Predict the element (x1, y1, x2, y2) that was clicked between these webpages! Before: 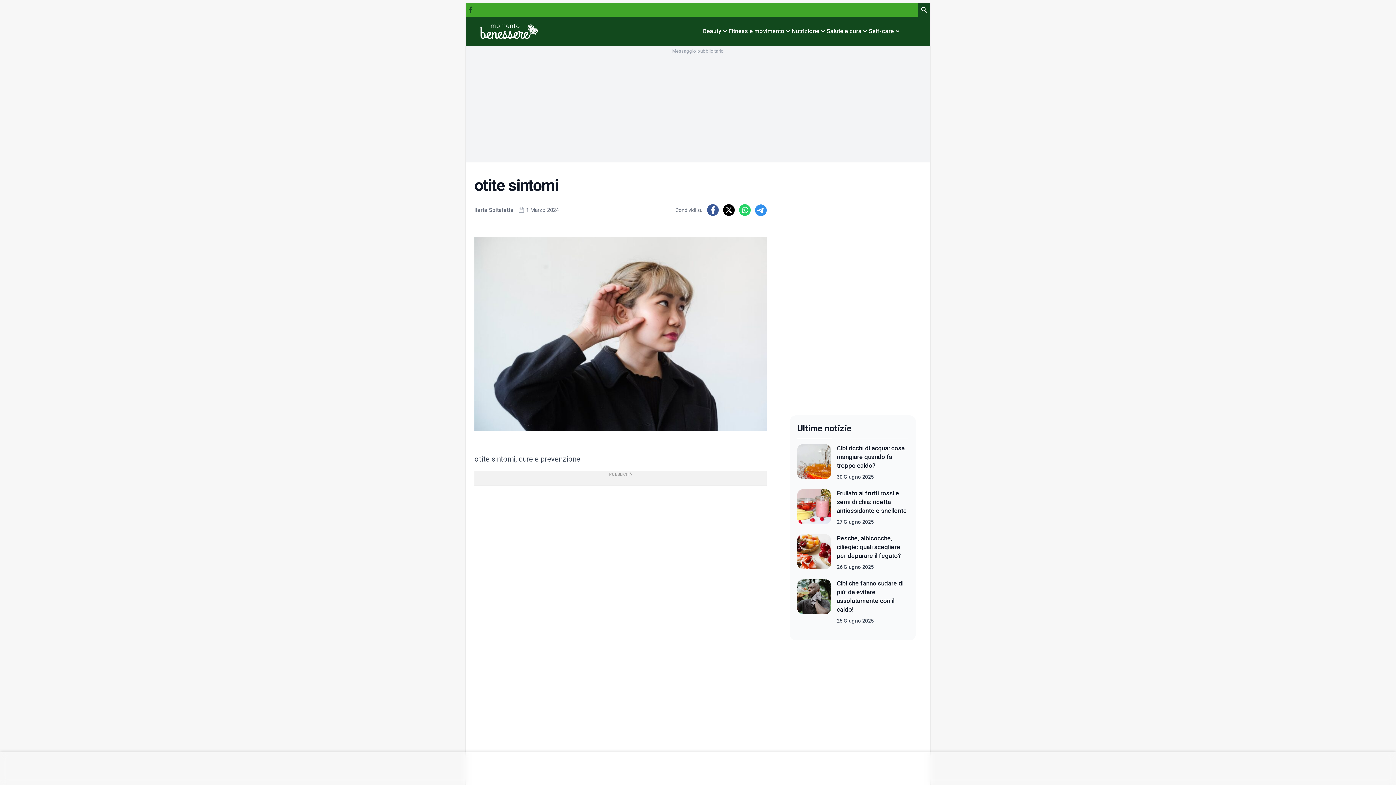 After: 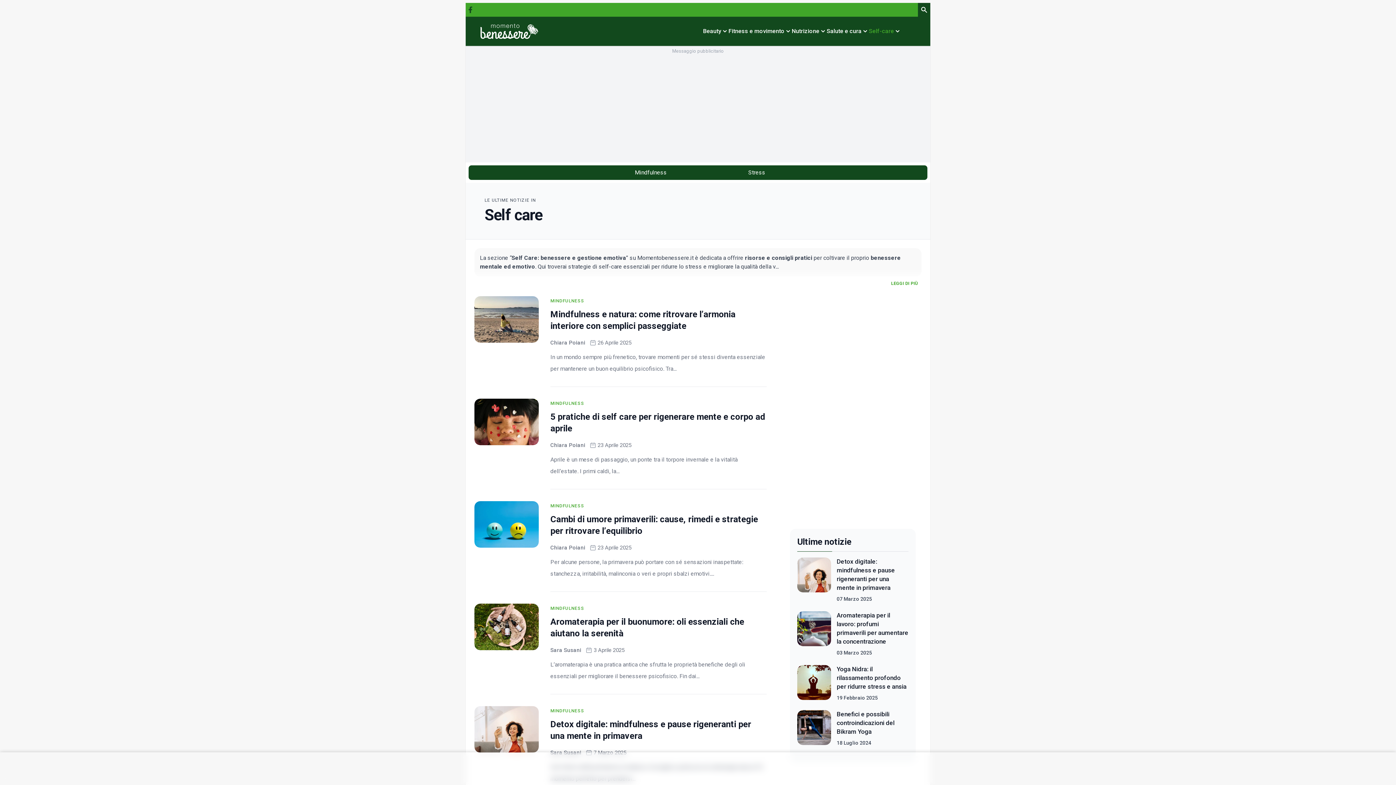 Action: bbox: (869, 26, 901, 35) label: Self-care